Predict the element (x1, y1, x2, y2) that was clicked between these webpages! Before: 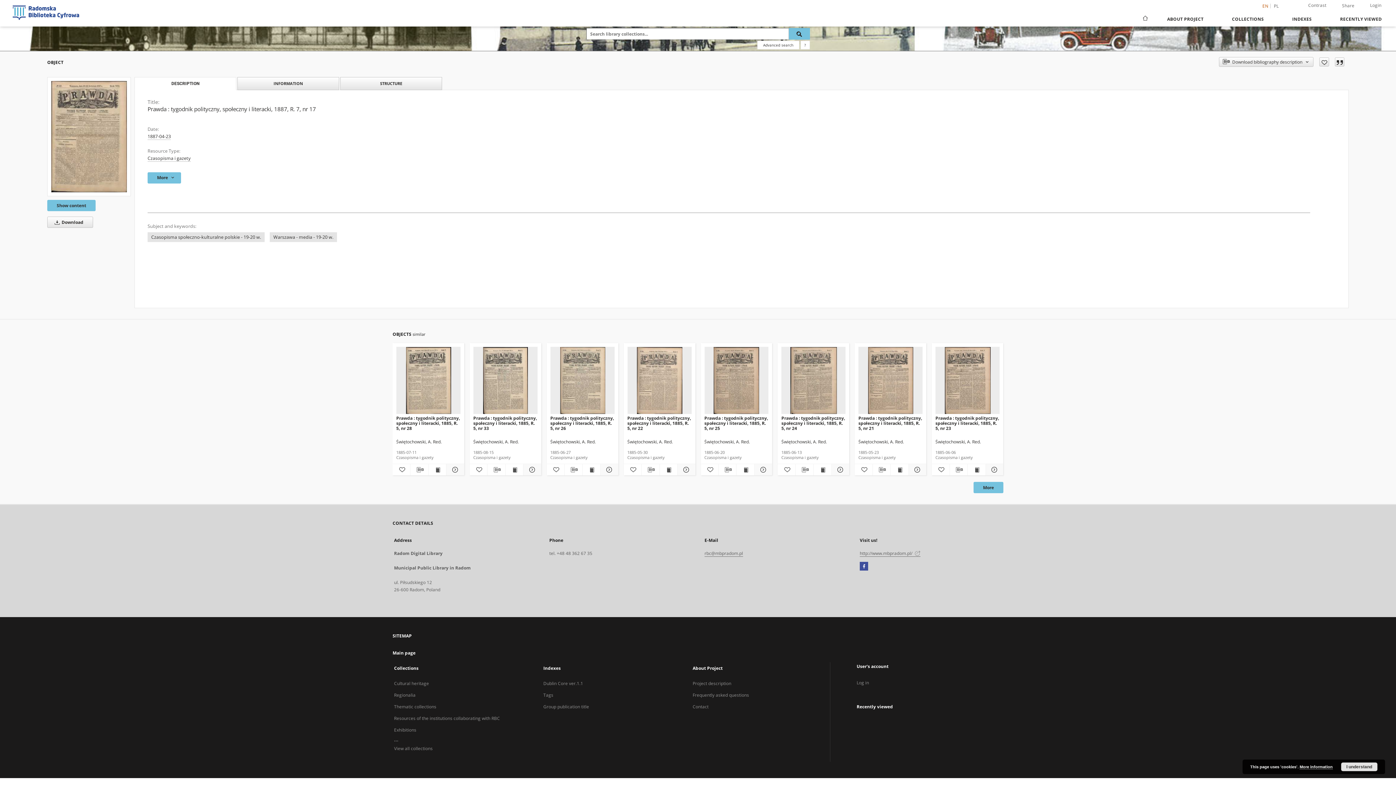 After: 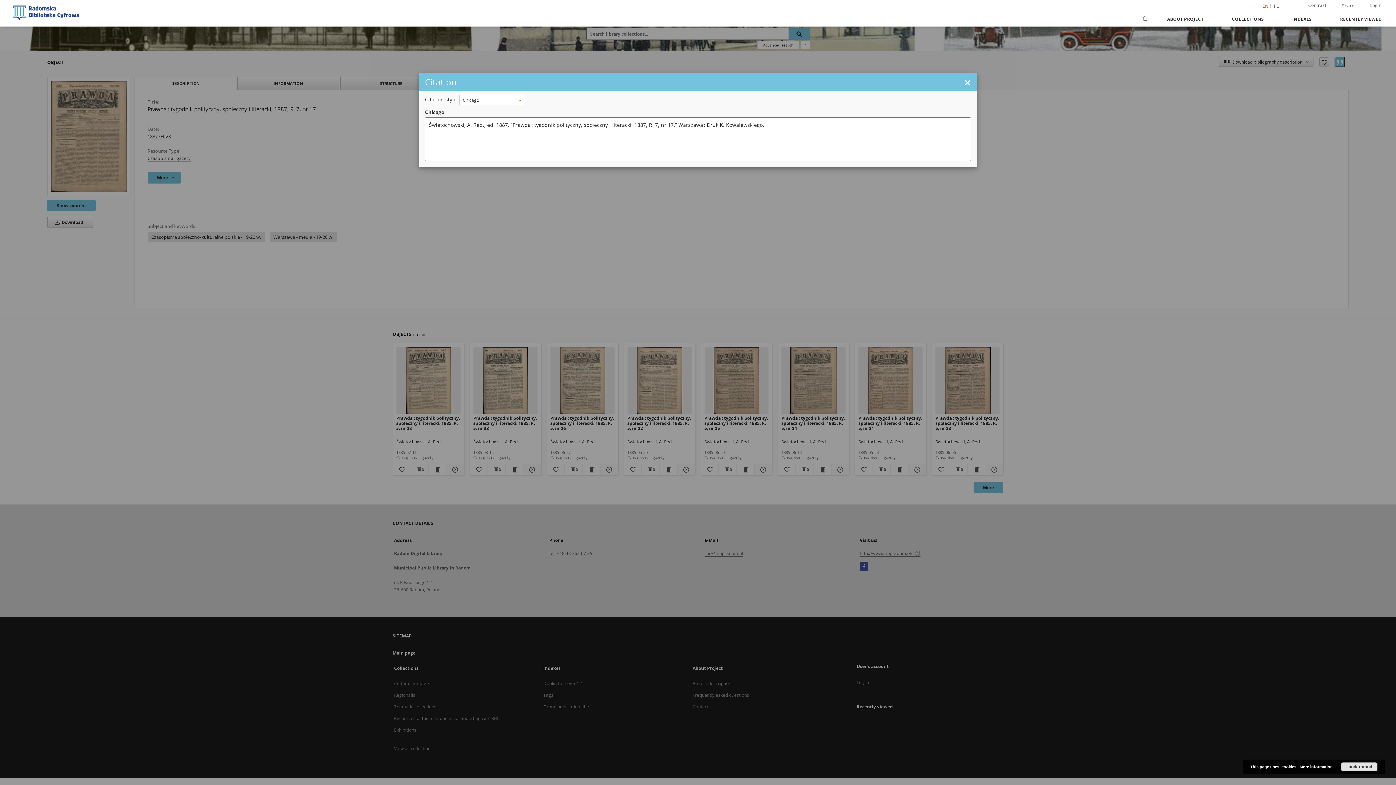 Action: bbox: (1335, 57, 1344, 66)